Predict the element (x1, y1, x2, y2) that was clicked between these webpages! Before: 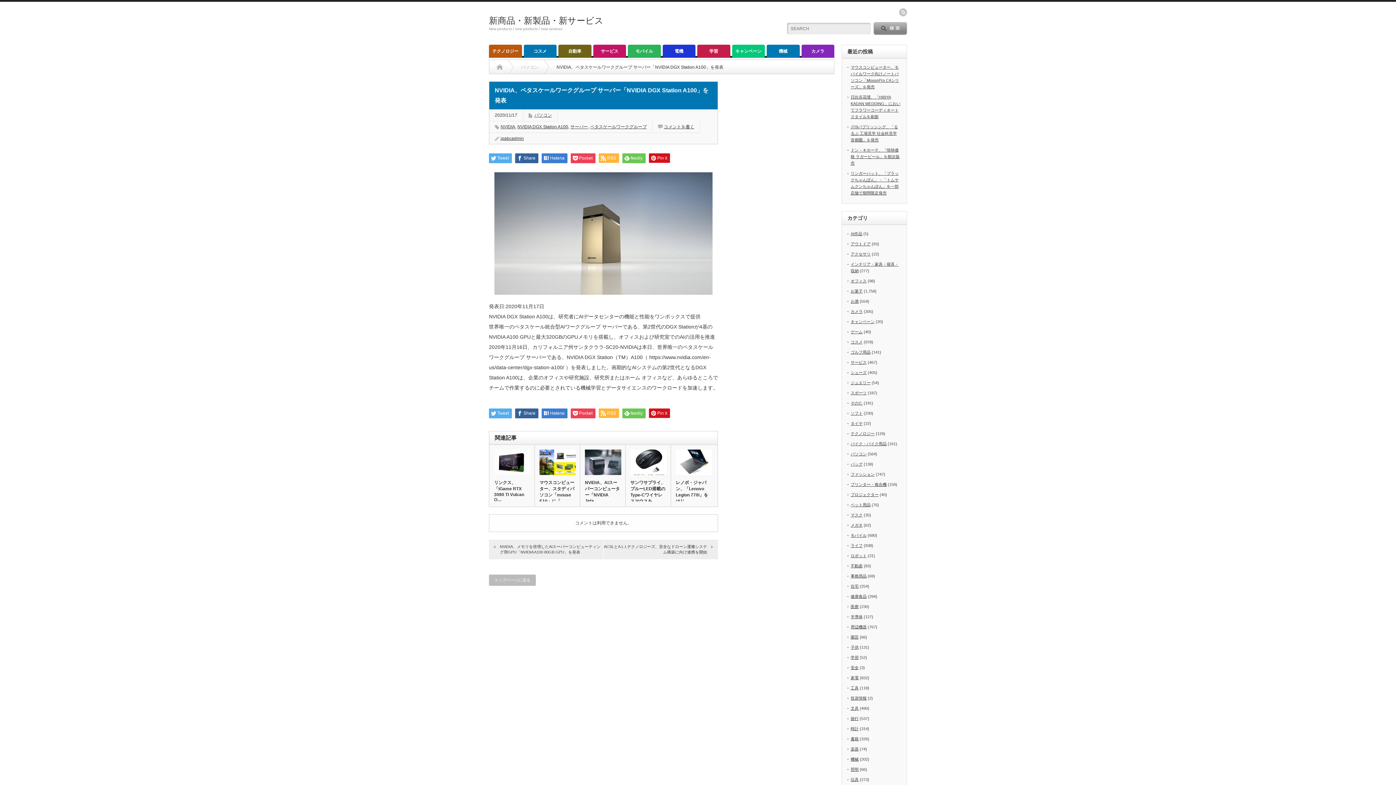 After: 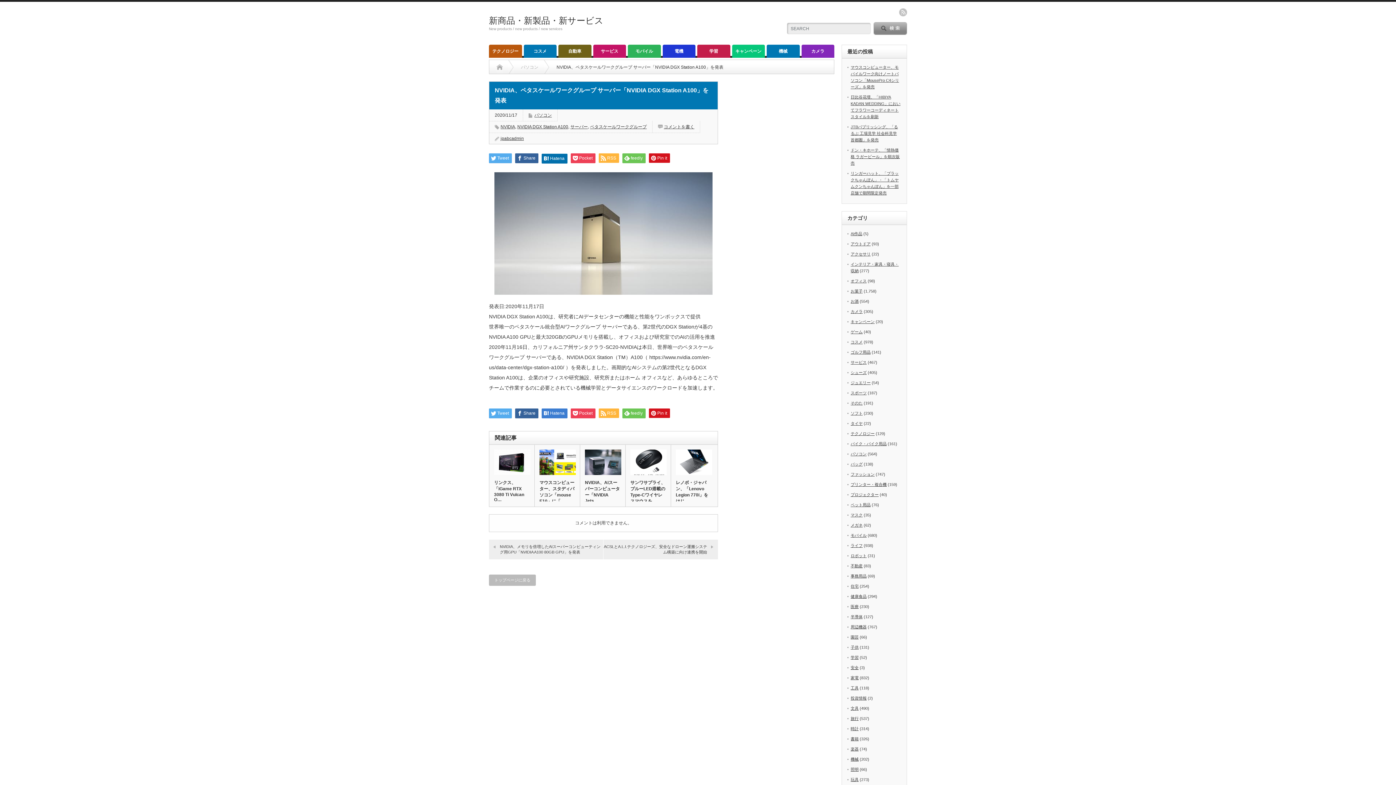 Action: label: Hatena bbox: (541, 153, 567, 163)